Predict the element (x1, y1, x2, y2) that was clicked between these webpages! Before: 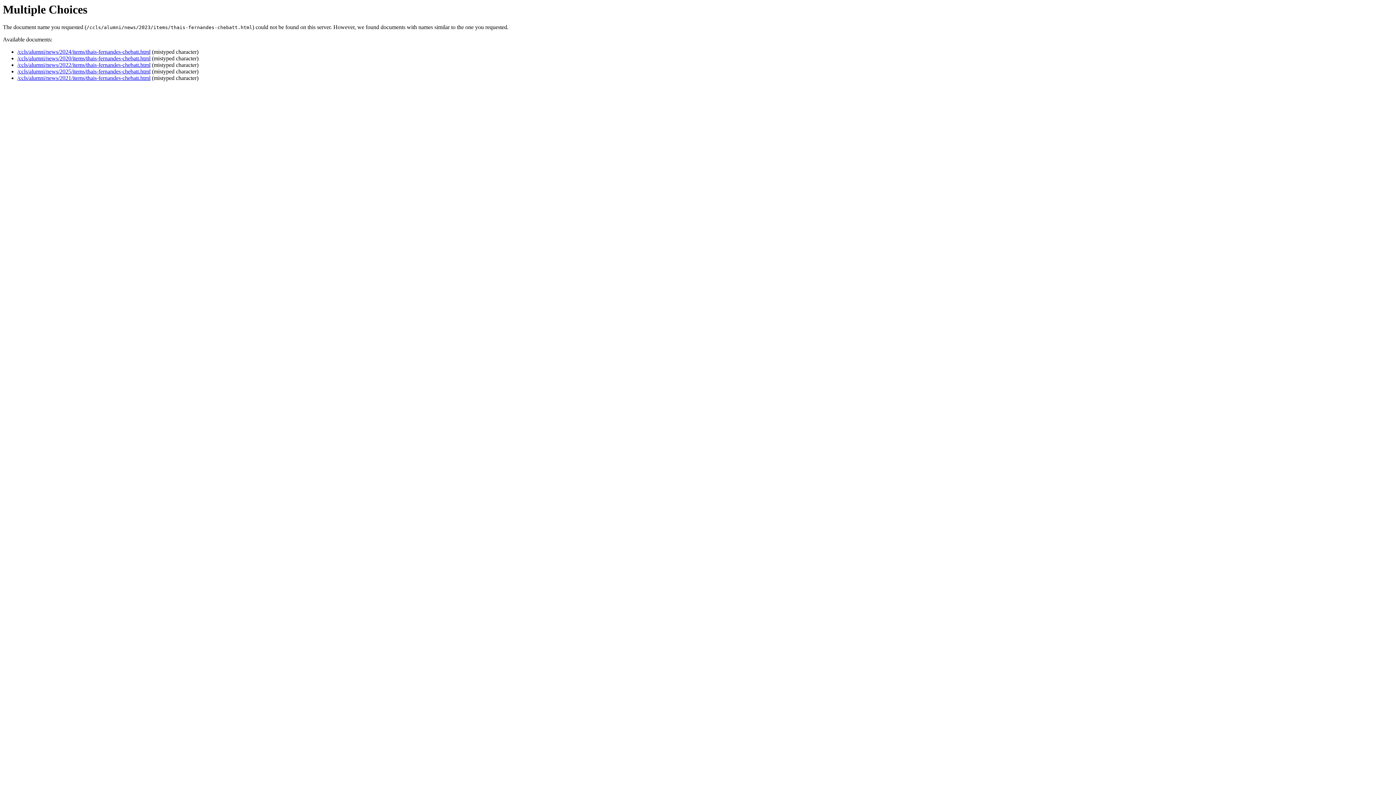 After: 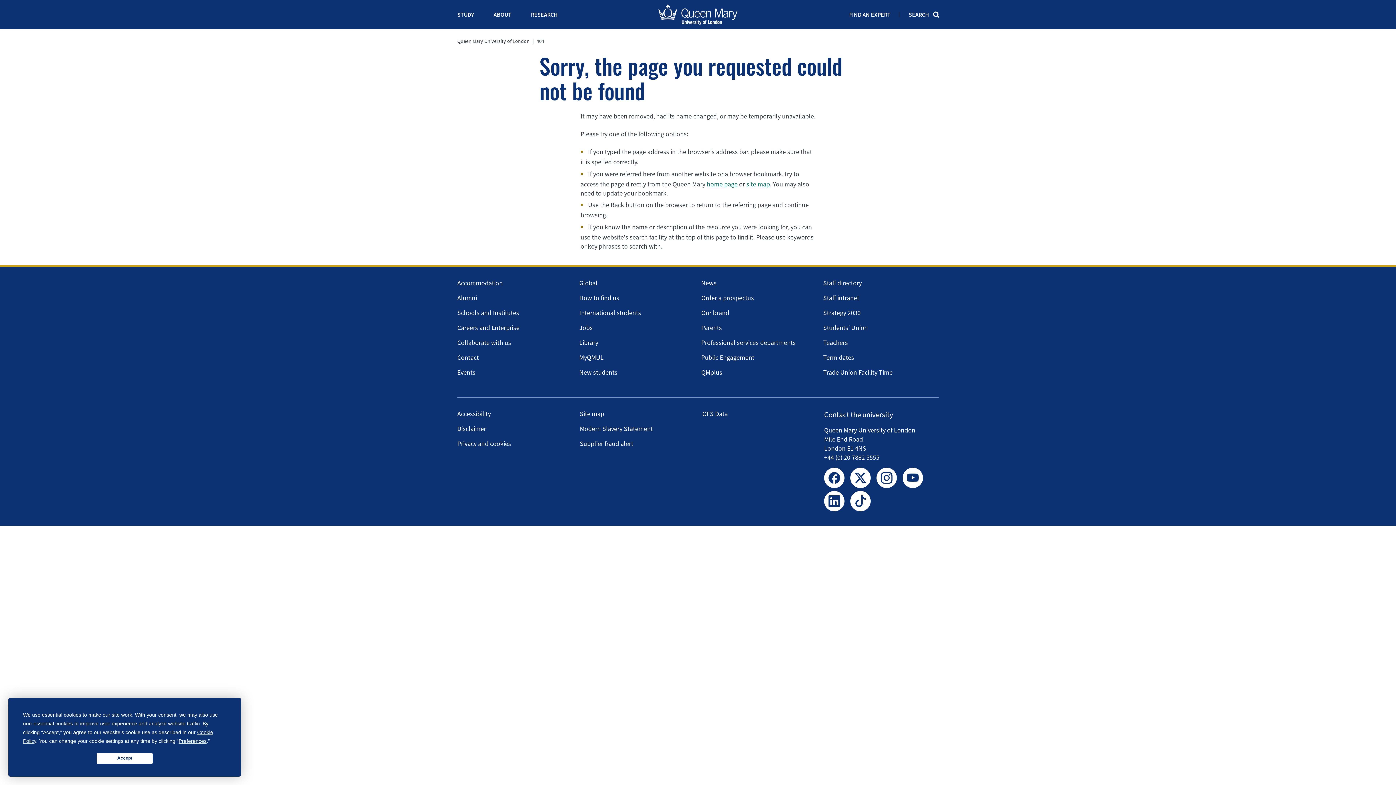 Action: label: /ccls/alumni/news/2020/items/thais-fernandes-chebatt.html bbox: (17, 55, 150, 61)